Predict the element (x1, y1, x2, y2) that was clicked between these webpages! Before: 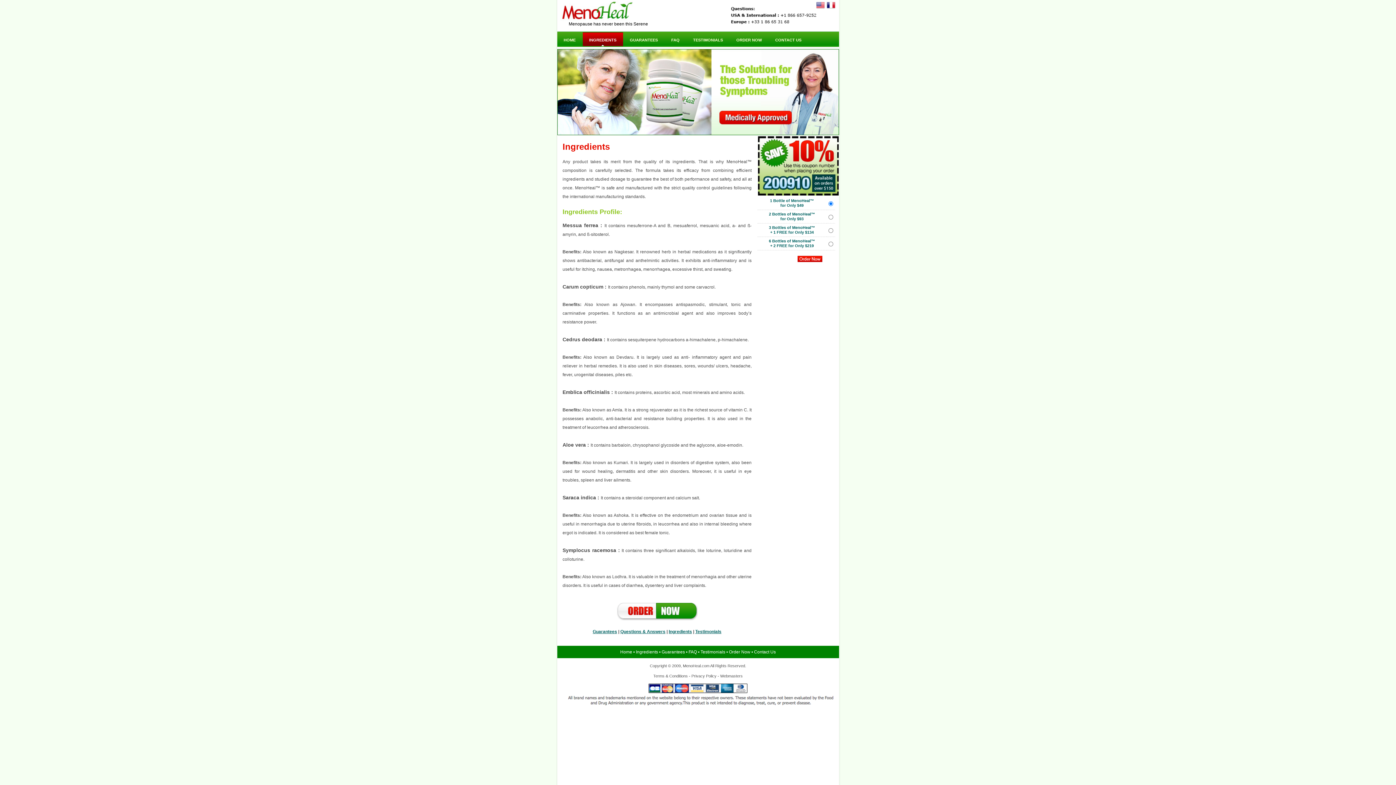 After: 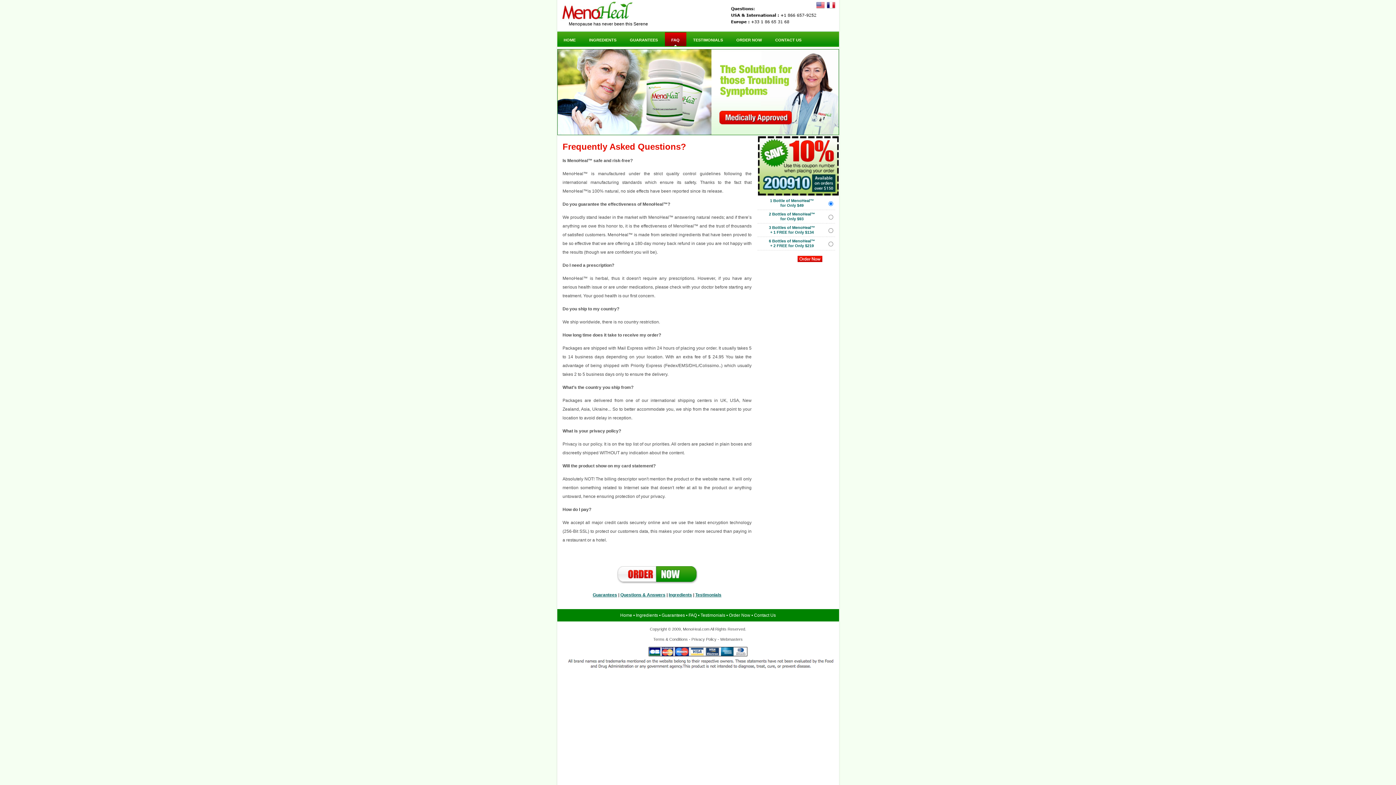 Action: bbox: (620, 629, 665, 634) label: Questions & Answers